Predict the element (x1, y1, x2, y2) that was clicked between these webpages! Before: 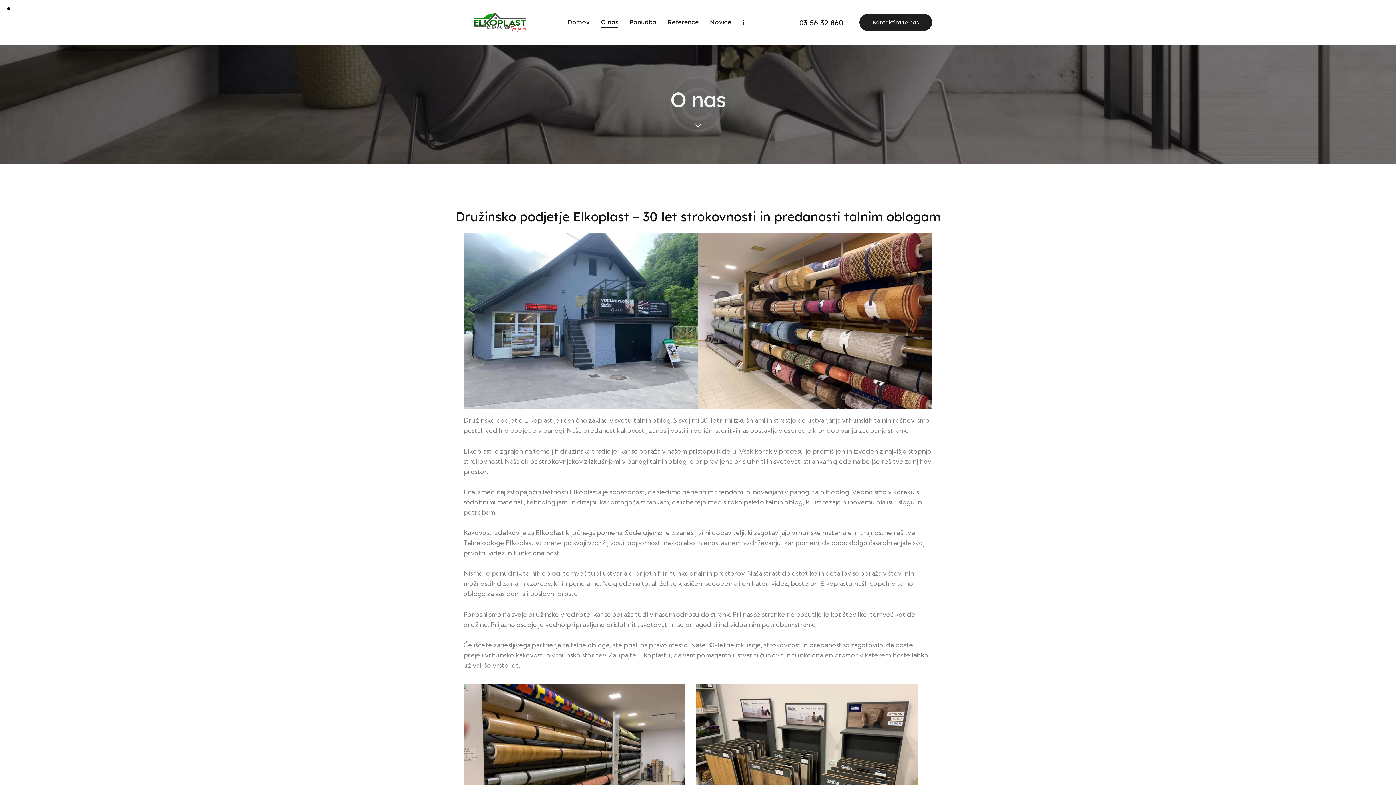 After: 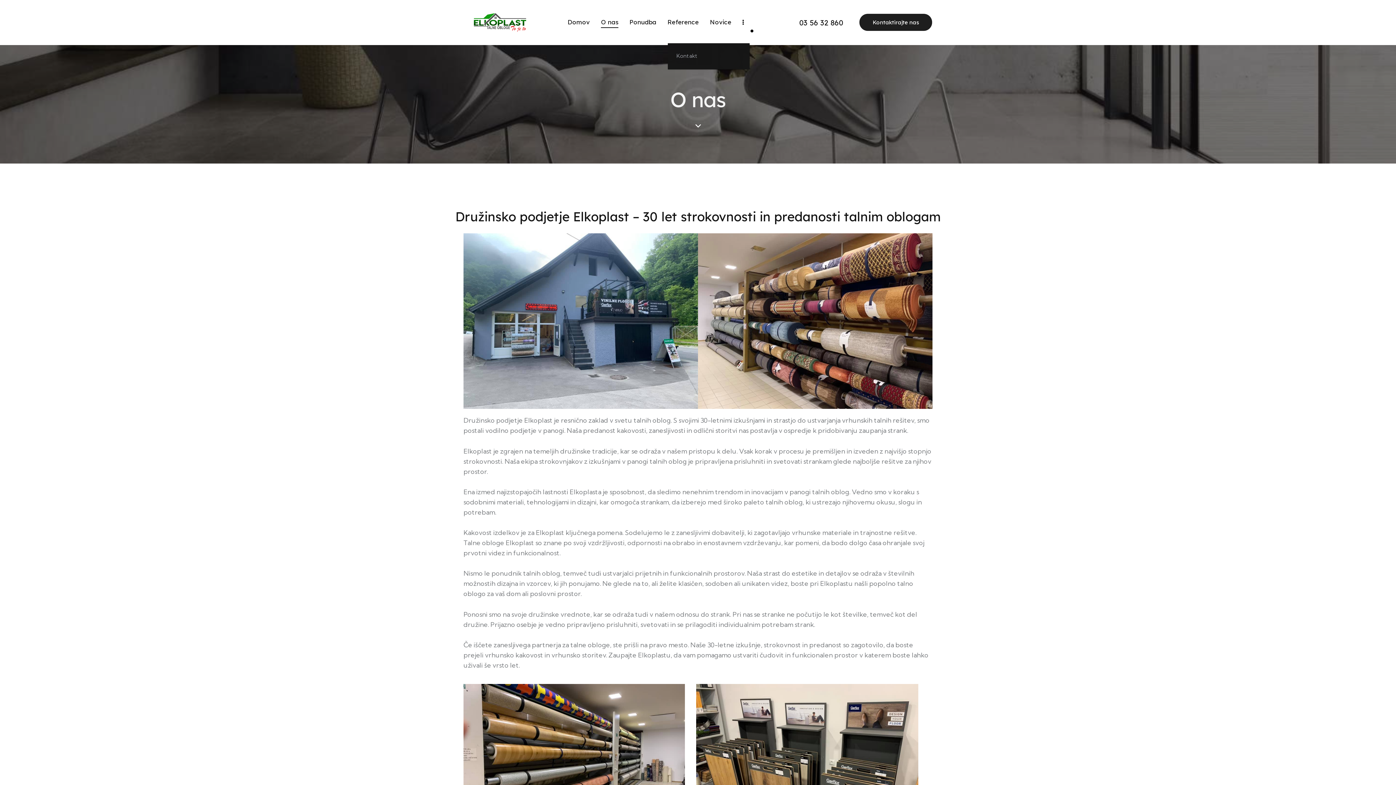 Action: bbox: (737, 12, 749, 32)